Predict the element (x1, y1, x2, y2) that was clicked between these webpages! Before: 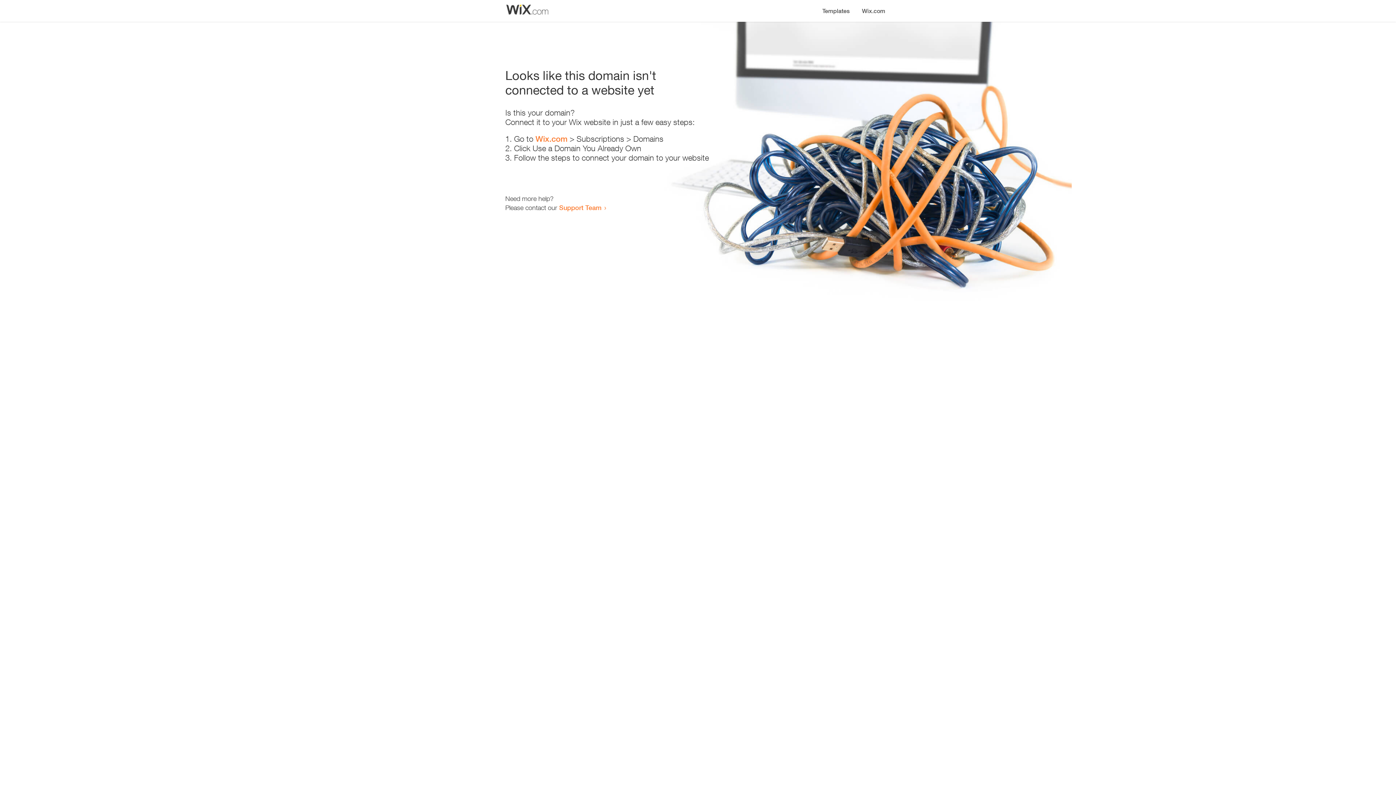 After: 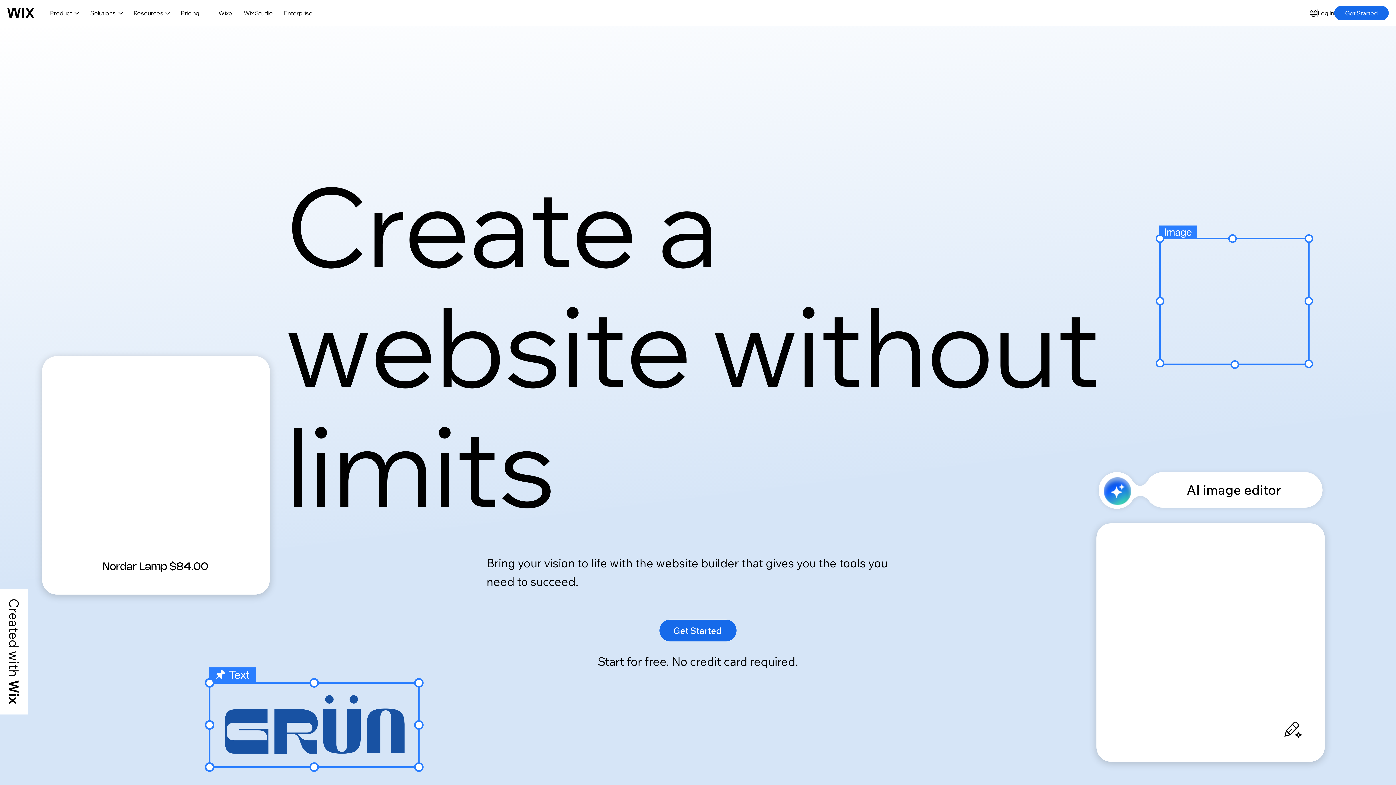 Action: label: Wix.com bbox: (535, 134, 567, 143)